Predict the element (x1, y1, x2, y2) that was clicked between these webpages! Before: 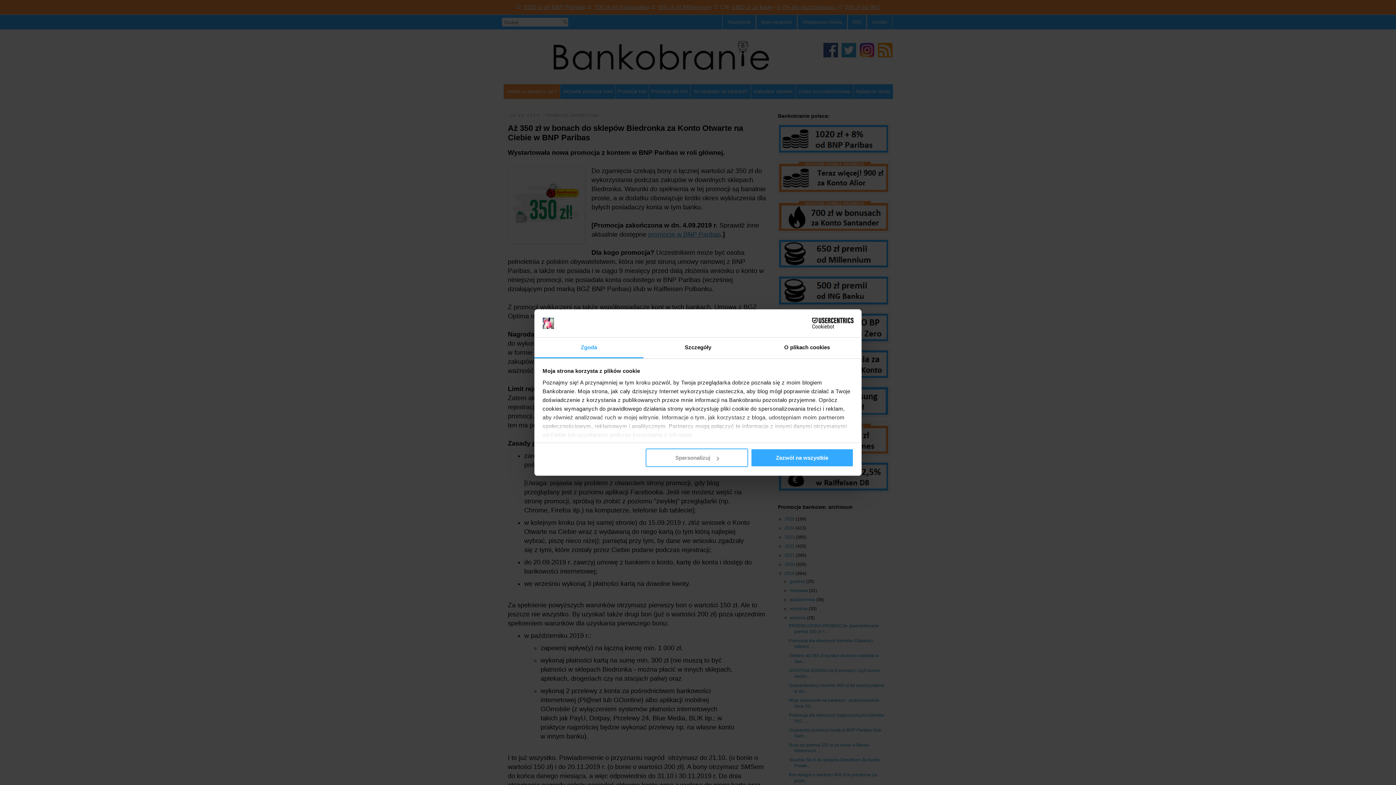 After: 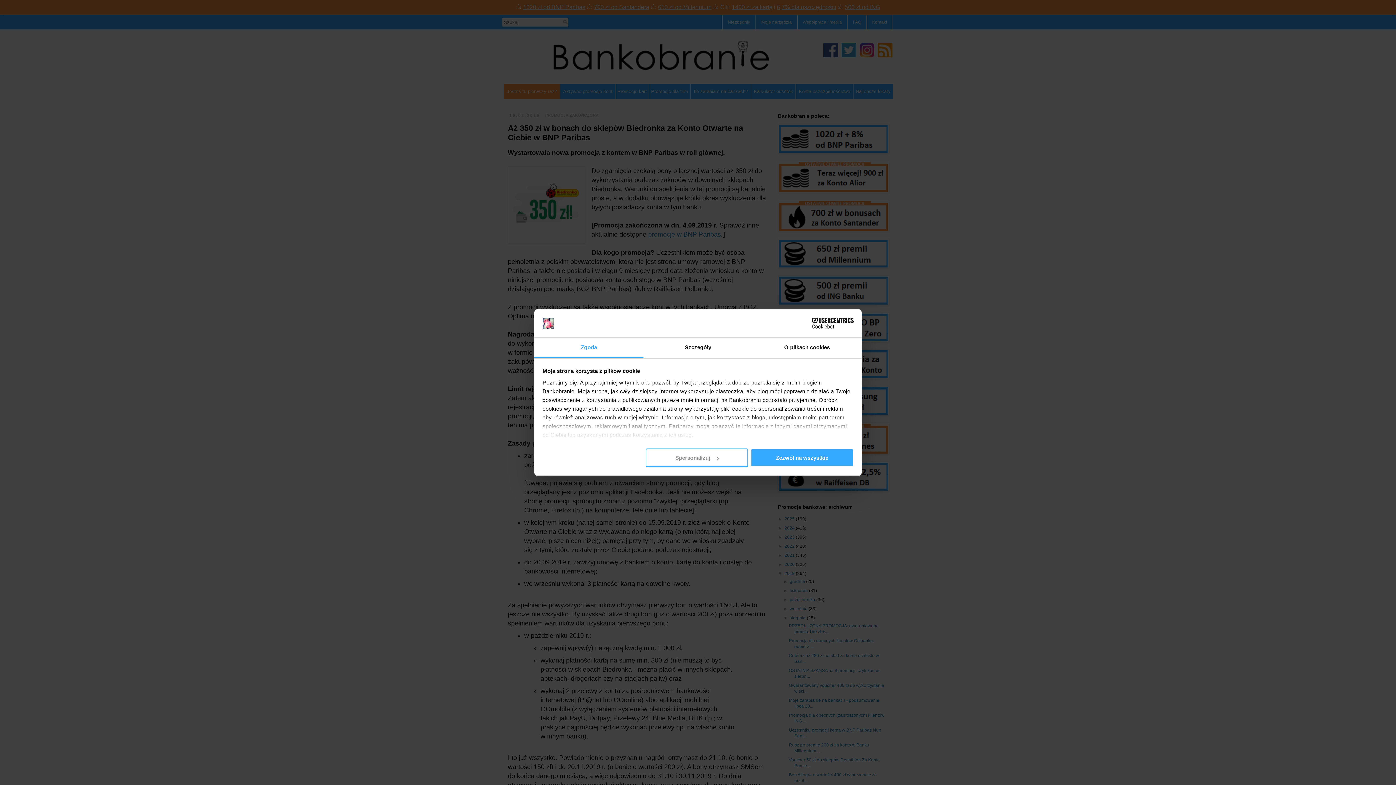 Action: label: Zgoda bbox: (534, 337, 643, 358)